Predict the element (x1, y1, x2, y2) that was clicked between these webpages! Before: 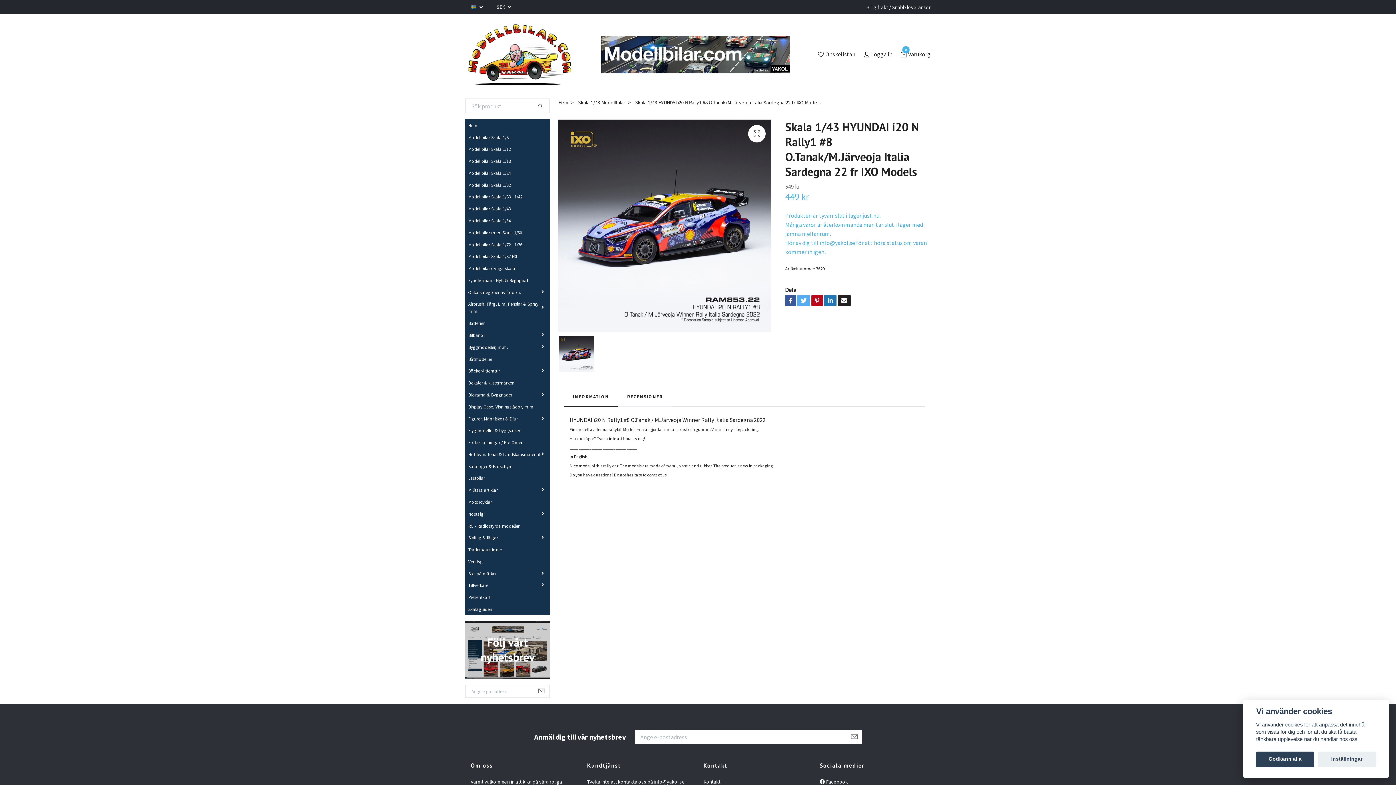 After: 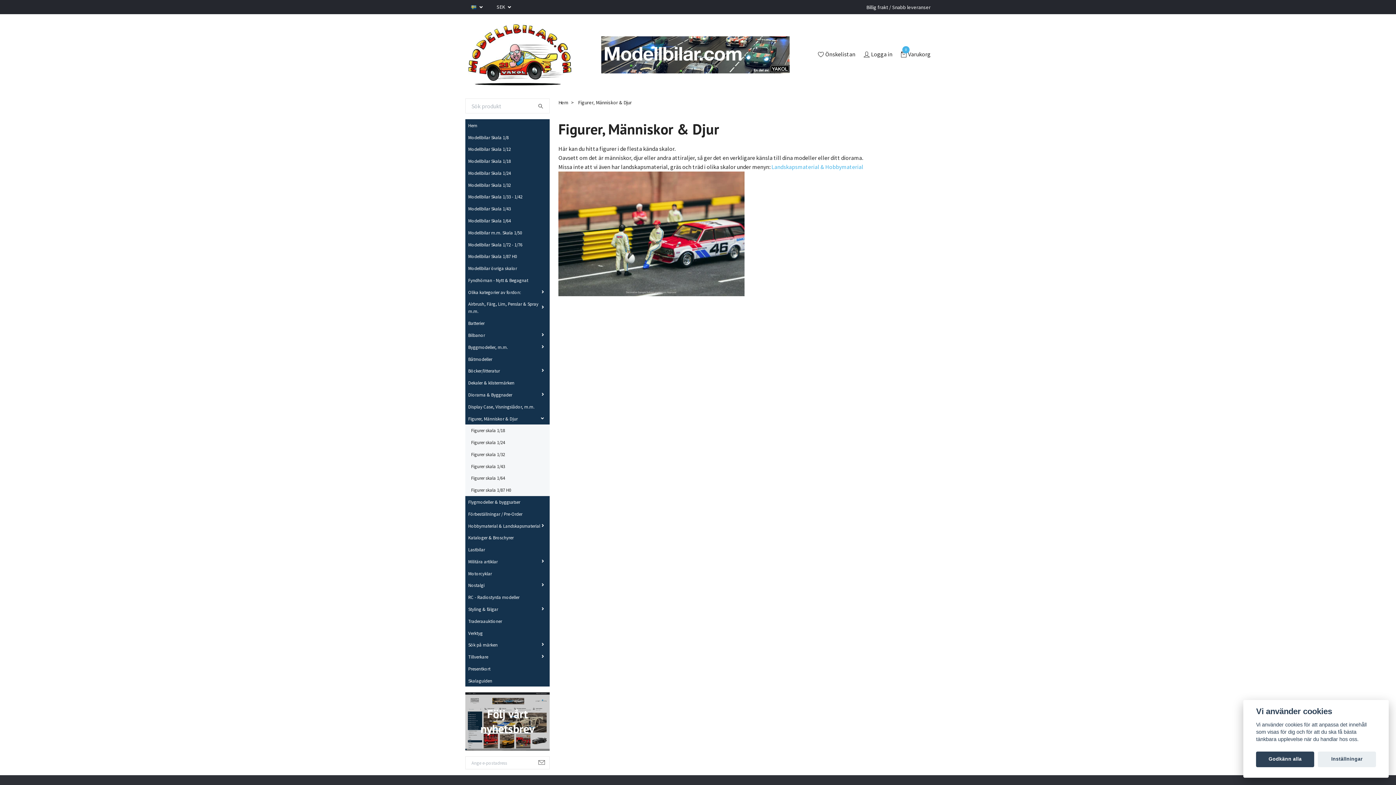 Action: bbox: (465, 412, 523, 424) label: Figurer, Människor & Djur